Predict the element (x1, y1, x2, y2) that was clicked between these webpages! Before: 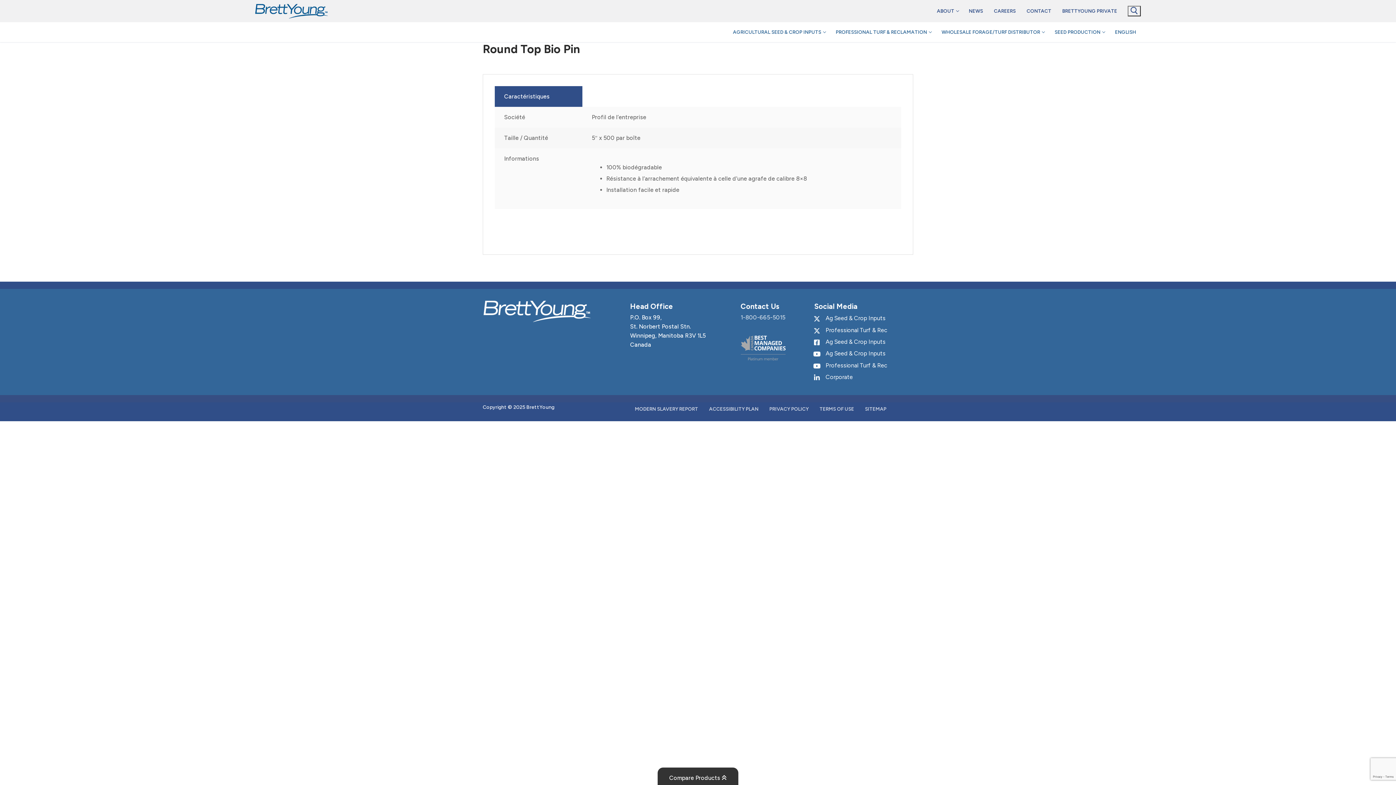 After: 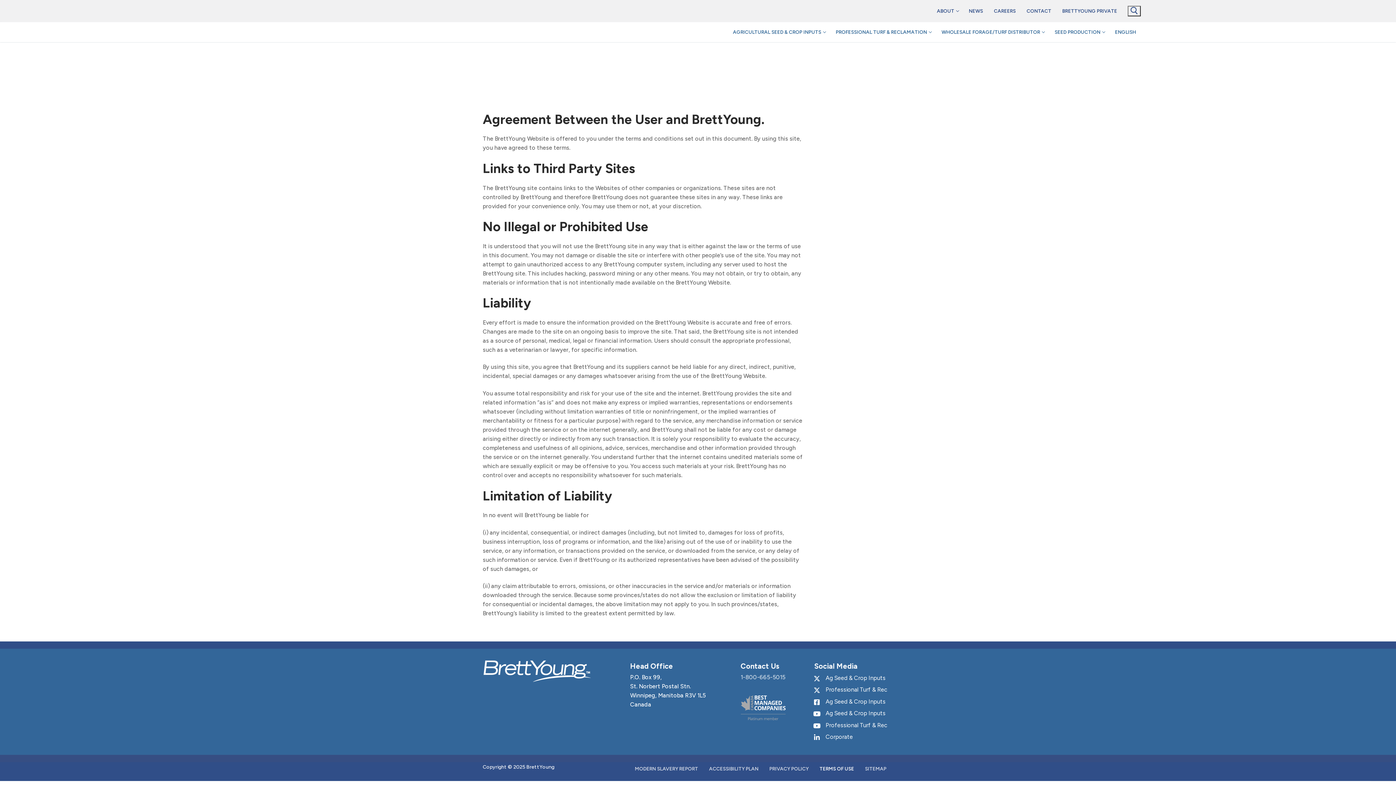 Action: label: TERMS OF USE bbox: (815, 402, 859, 416)